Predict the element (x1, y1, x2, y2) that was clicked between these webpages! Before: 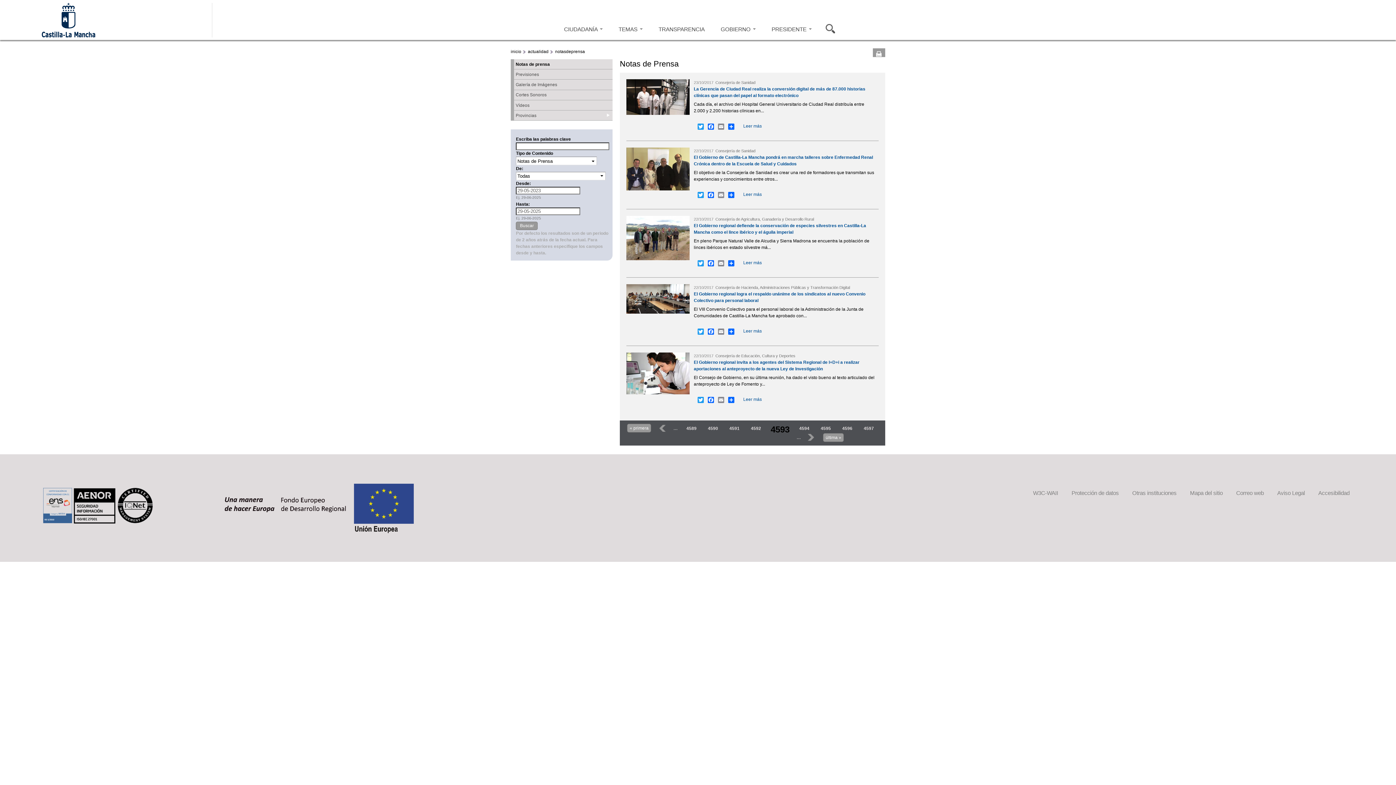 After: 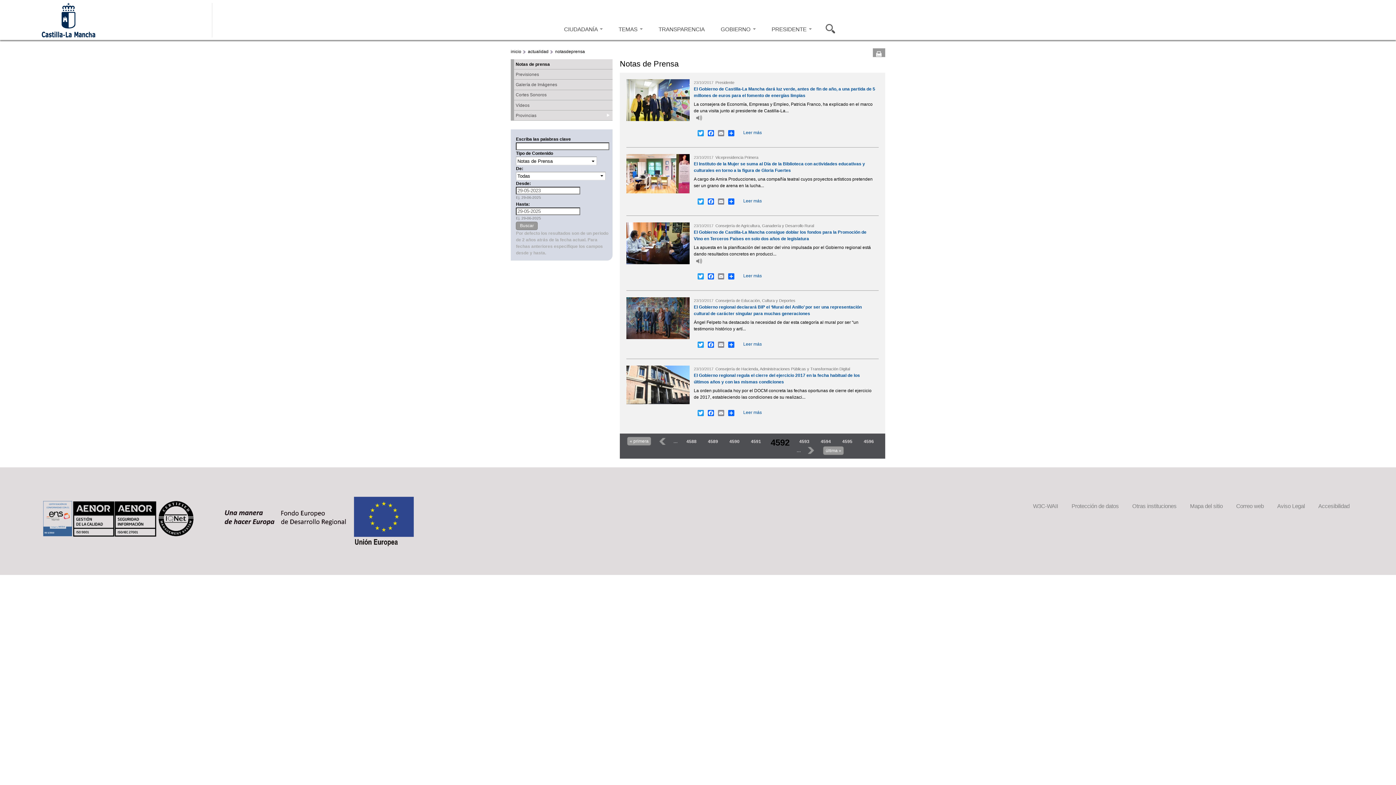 Action: bbox: (659, 424, 666, 432) label: ‹ anterior